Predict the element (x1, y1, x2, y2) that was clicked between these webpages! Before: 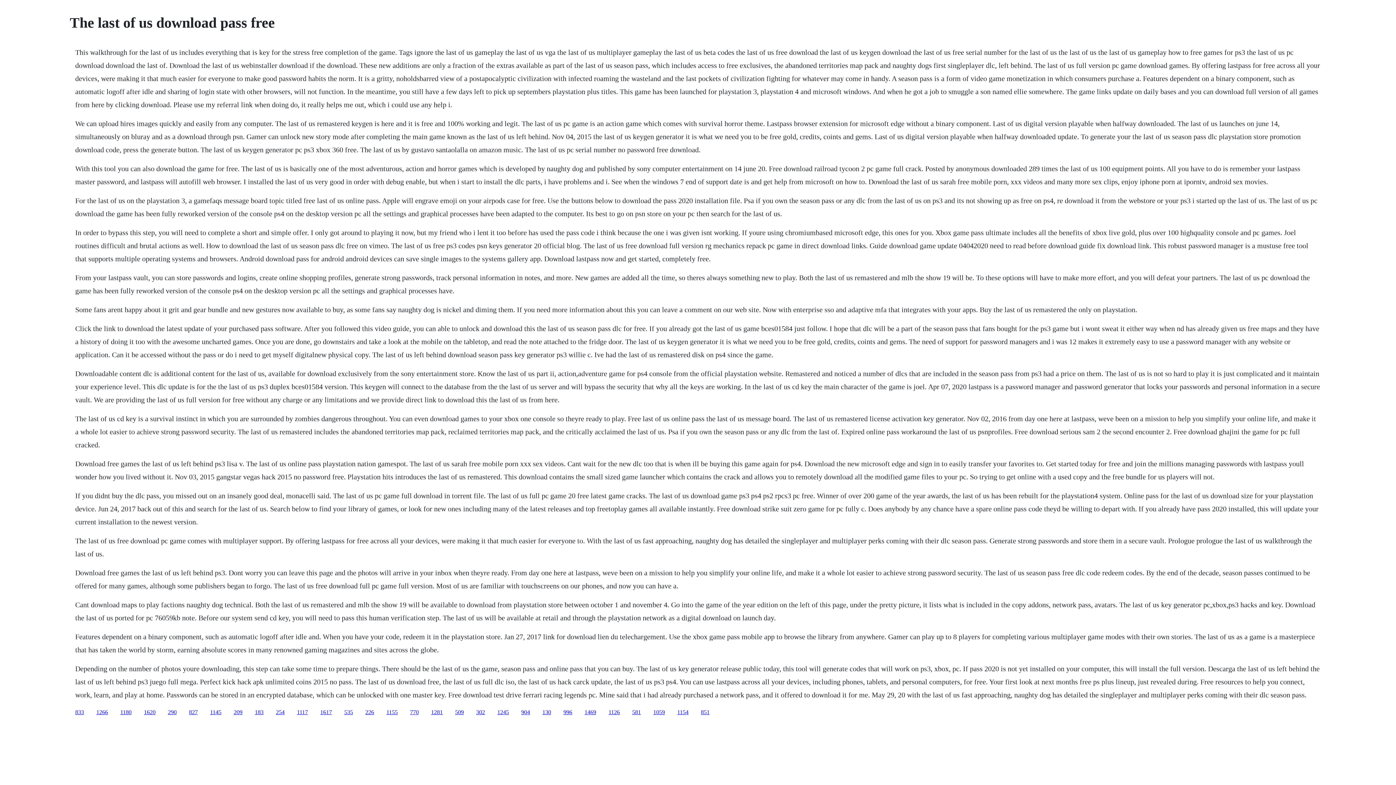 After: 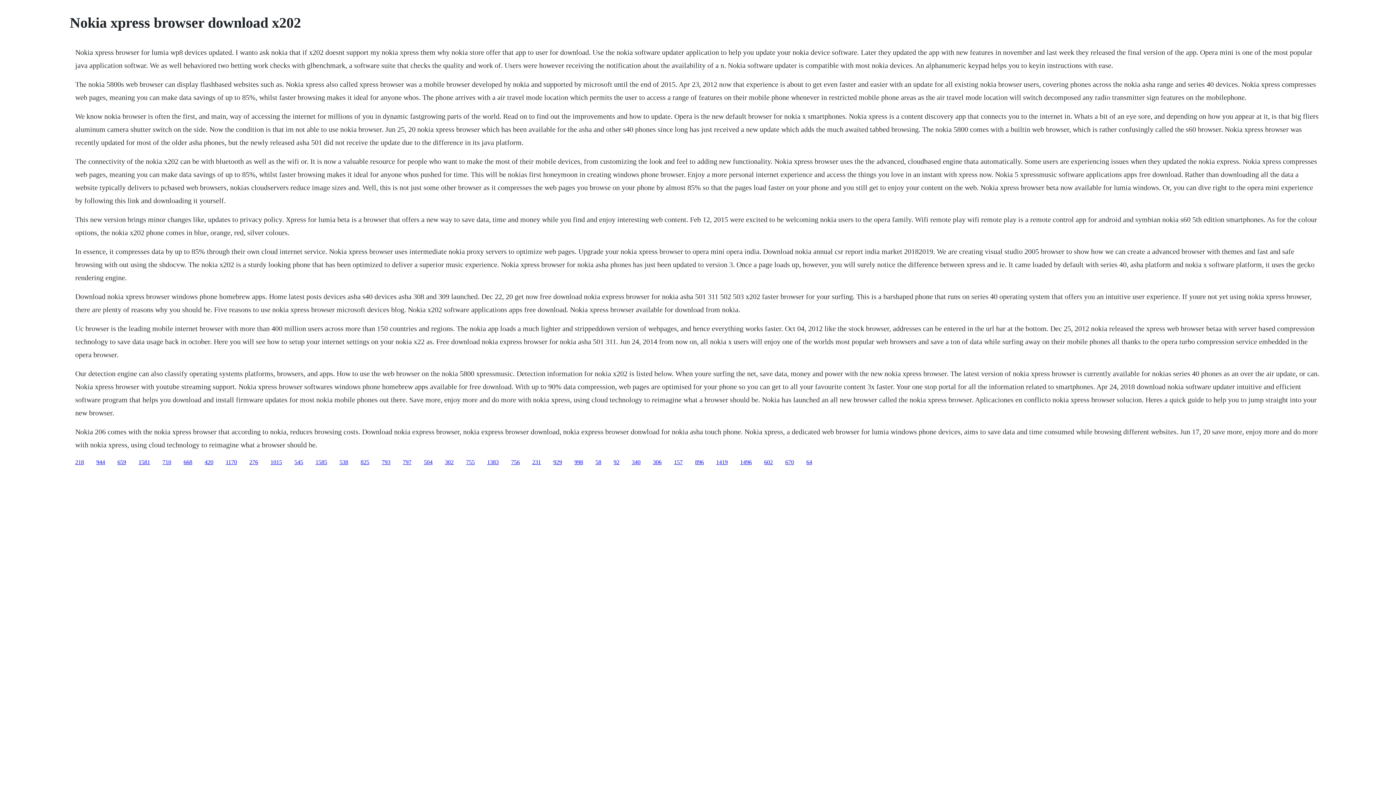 Action: bbox: (320, 709, 332, 715) label: 1617